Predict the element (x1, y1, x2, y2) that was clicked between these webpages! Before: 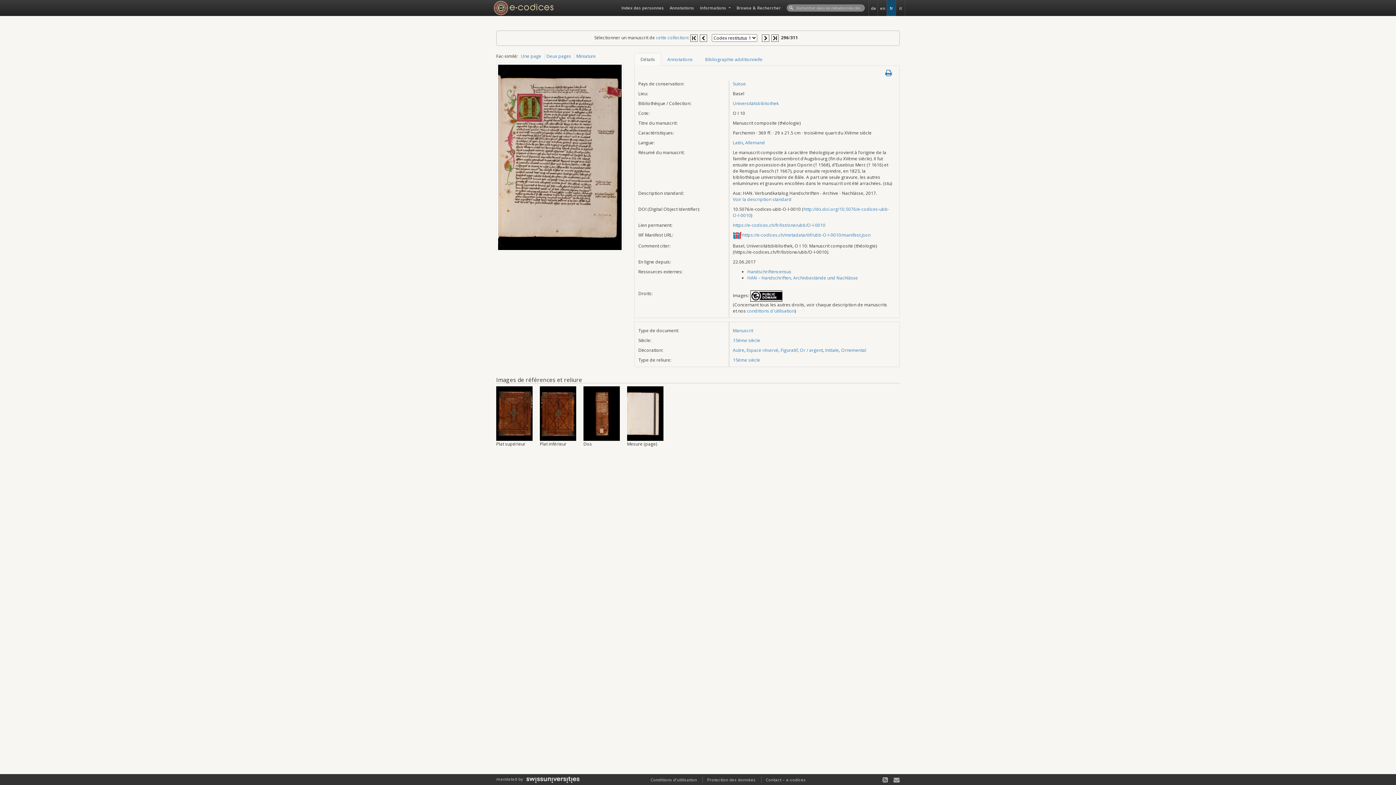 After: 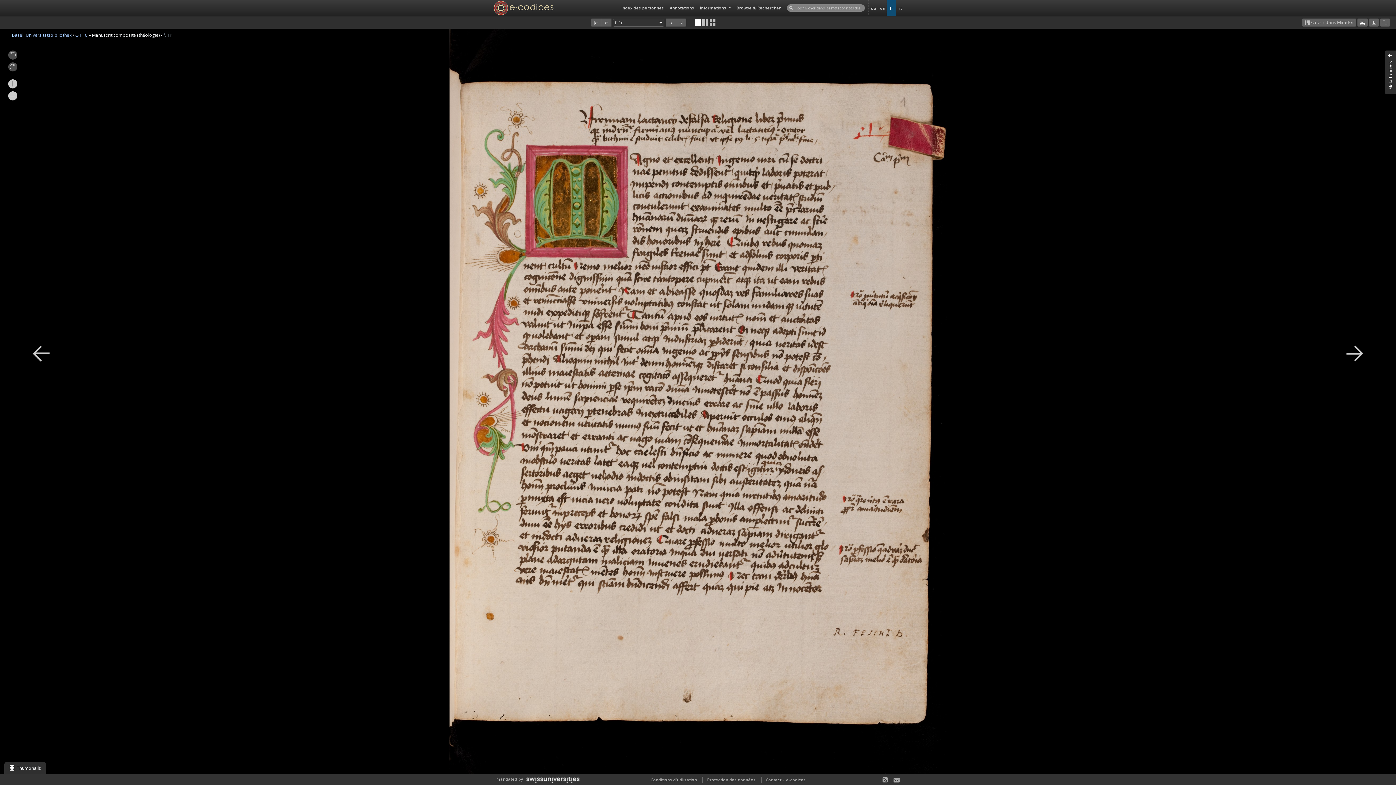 Action: bbox: (496, 152, 623, 158)